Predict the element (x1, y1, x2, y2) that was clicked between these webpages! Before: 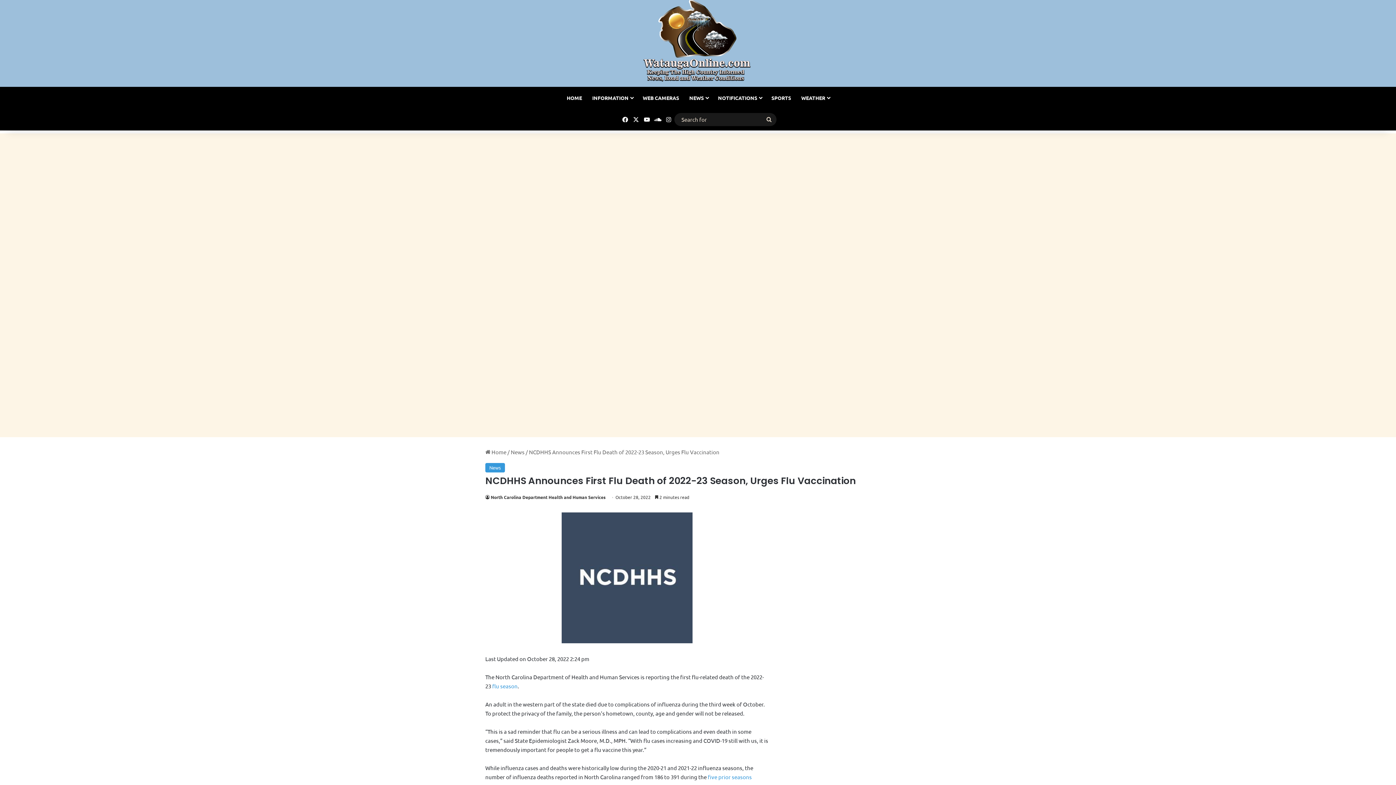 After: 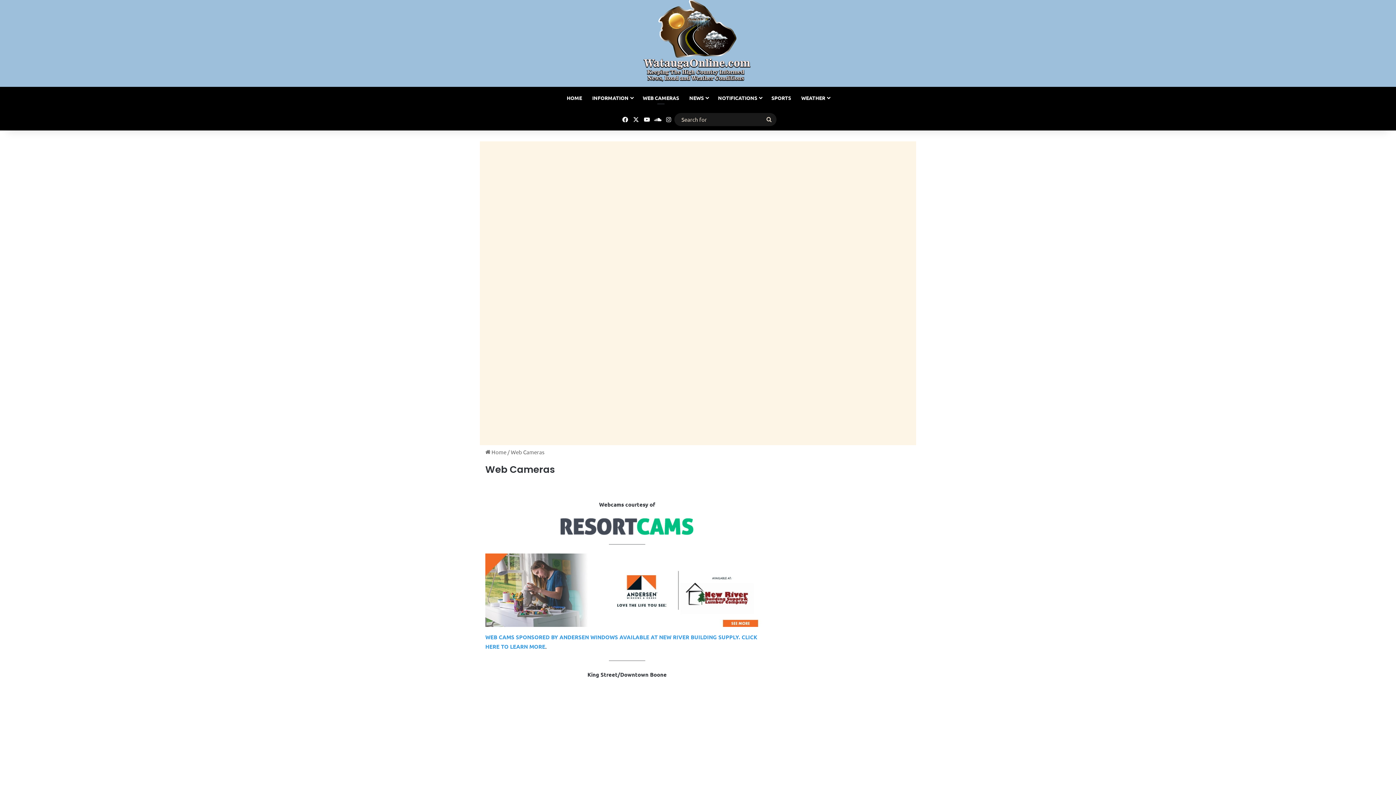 Action: label: WEB CAMERAS bbox: (637, 86, 684, 108)